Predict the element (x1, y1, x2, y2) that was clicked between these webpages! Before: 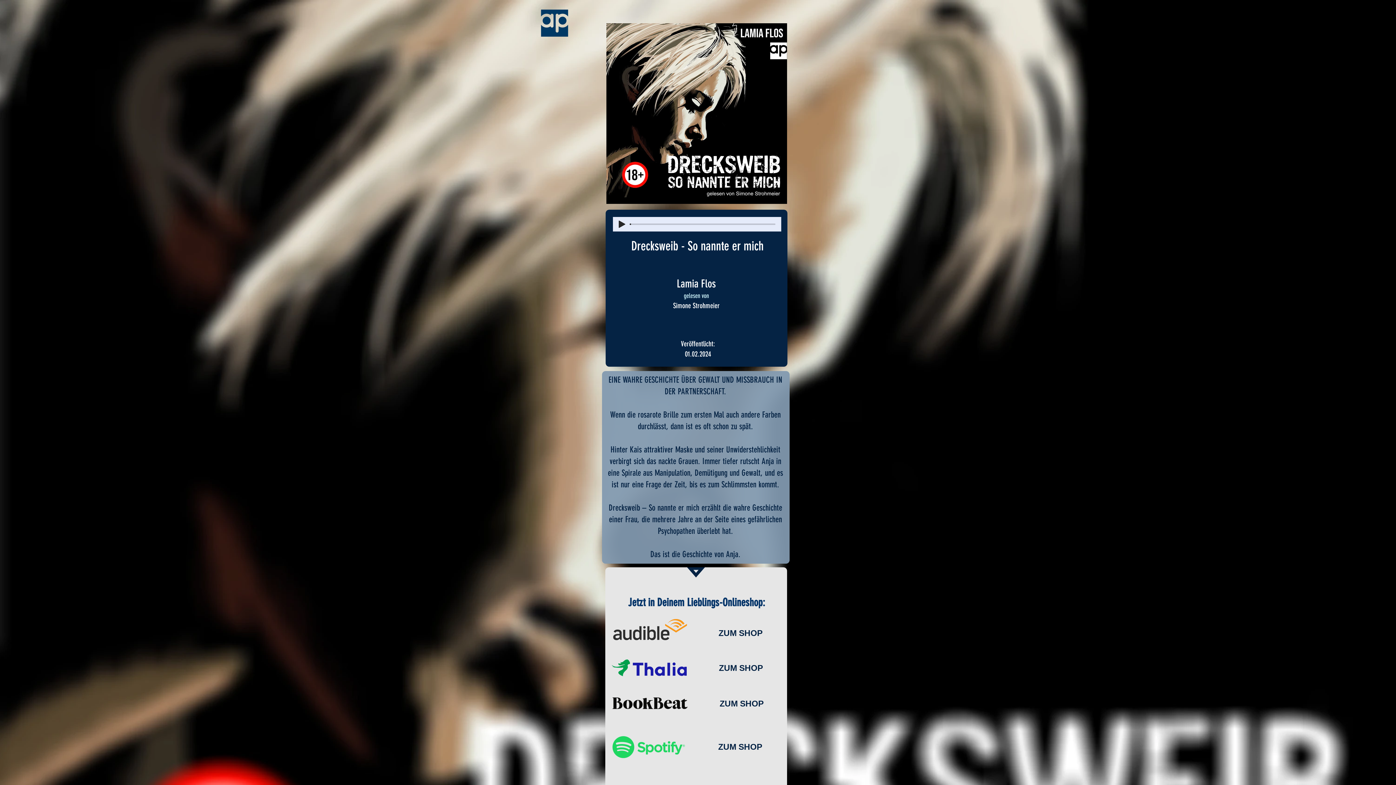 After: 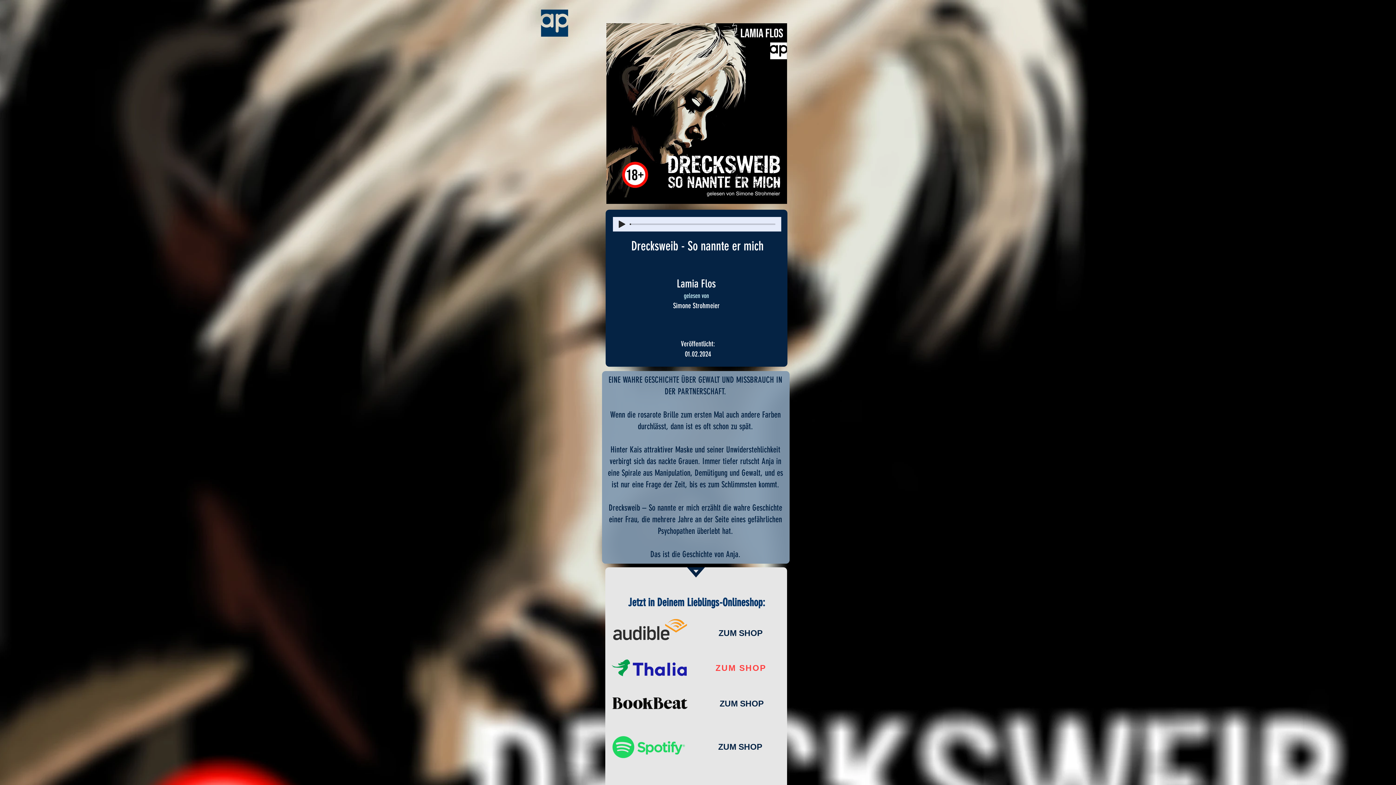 Action: bbox: (701, 657, 780, 679) label: ZUM SHOP